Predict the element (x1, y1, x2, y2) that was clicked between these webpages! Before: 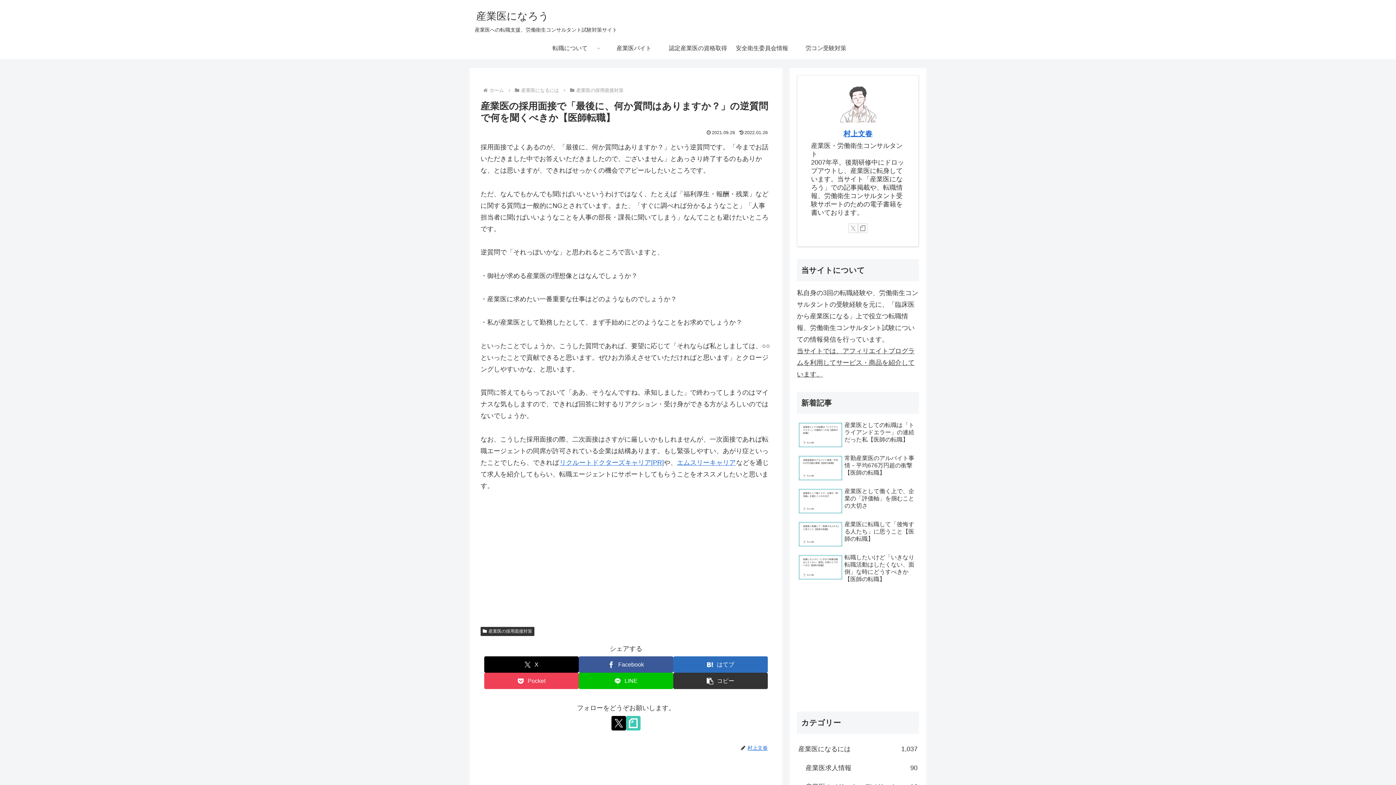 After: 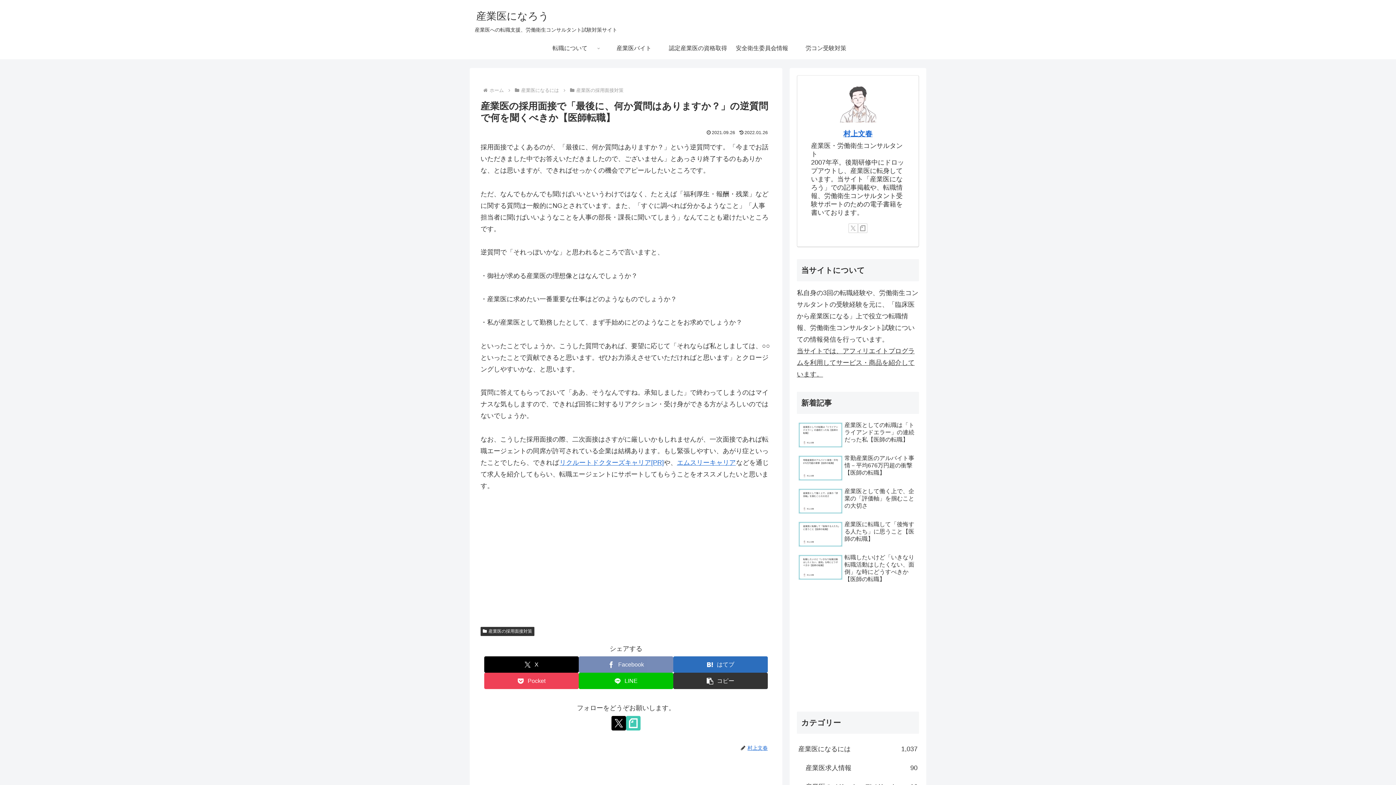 Action: label: Facebookでシェア bbox: (578, 656, 673, 673)